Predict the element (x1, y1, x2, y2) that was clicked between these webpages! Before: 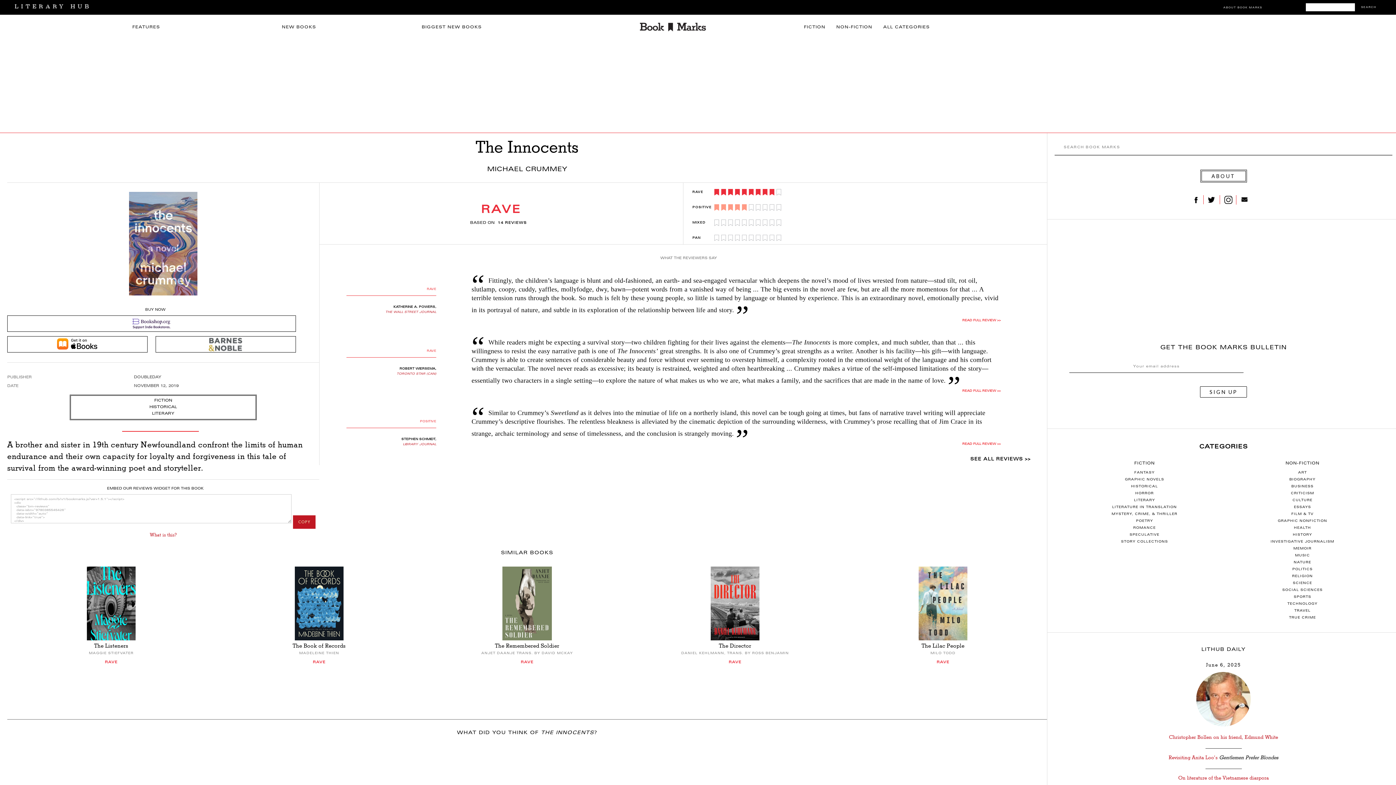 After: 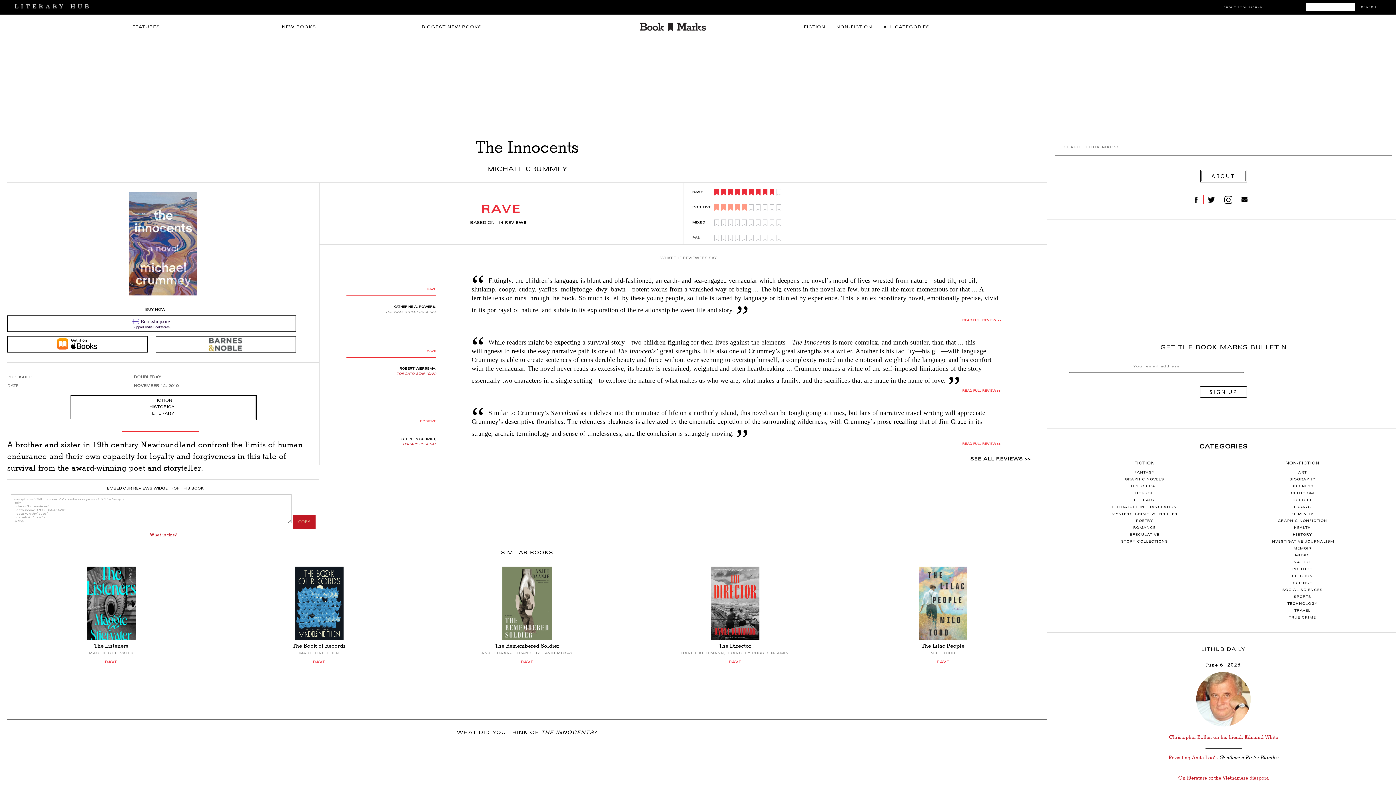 Action: bbox: (385, 310, 436, 313) label: THE WALL STREET JOURNAL